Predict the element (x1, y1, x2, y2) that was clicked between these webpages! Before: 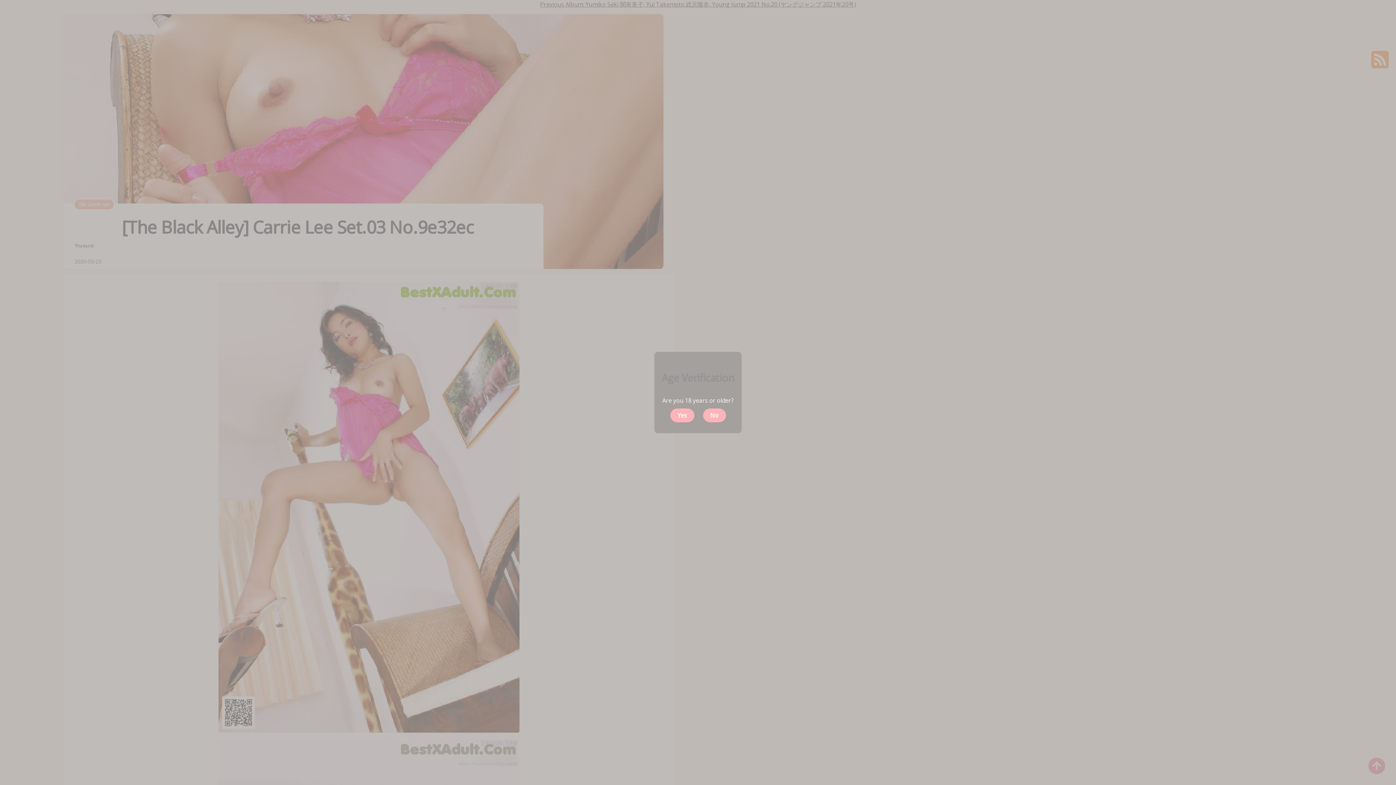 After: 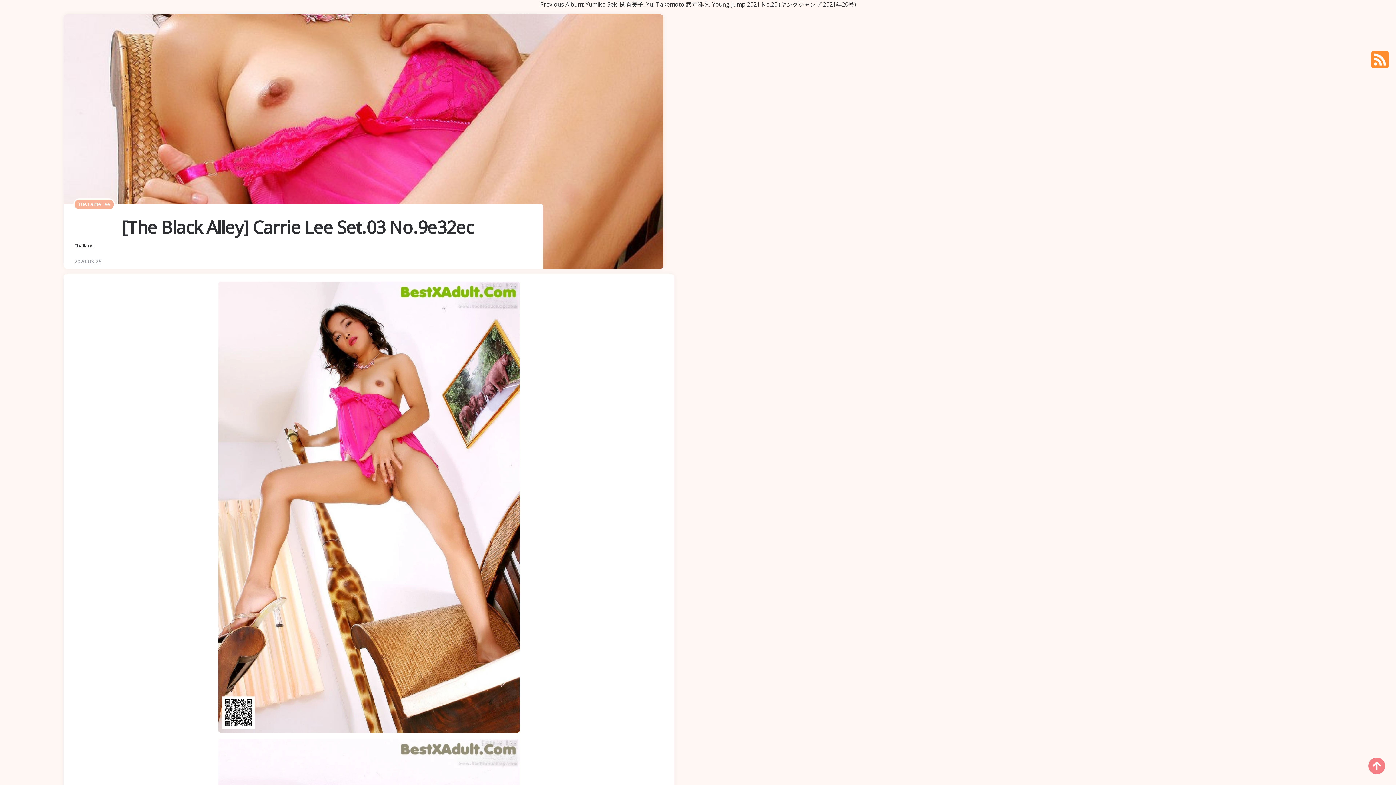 Action: bbox: (670, 408, 694, 422) label: Yes